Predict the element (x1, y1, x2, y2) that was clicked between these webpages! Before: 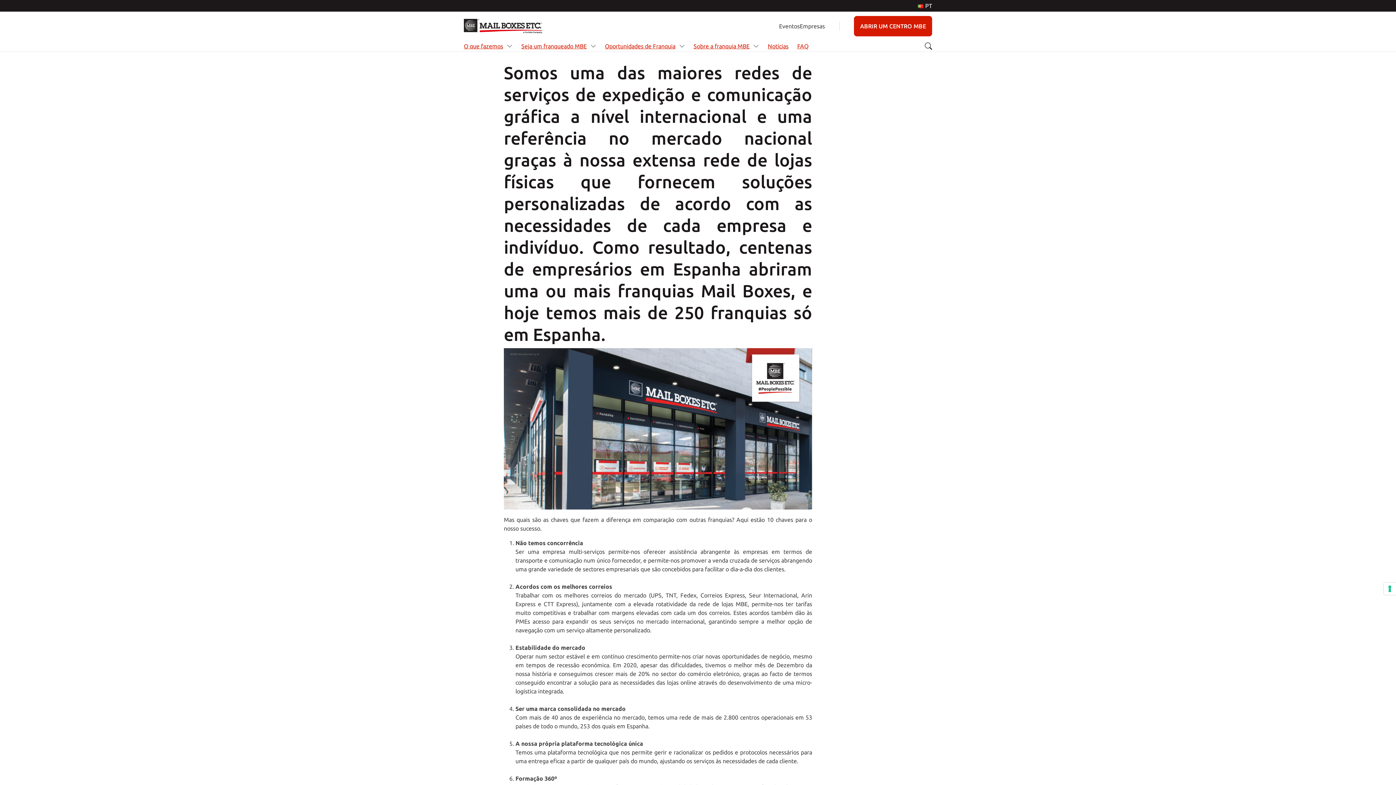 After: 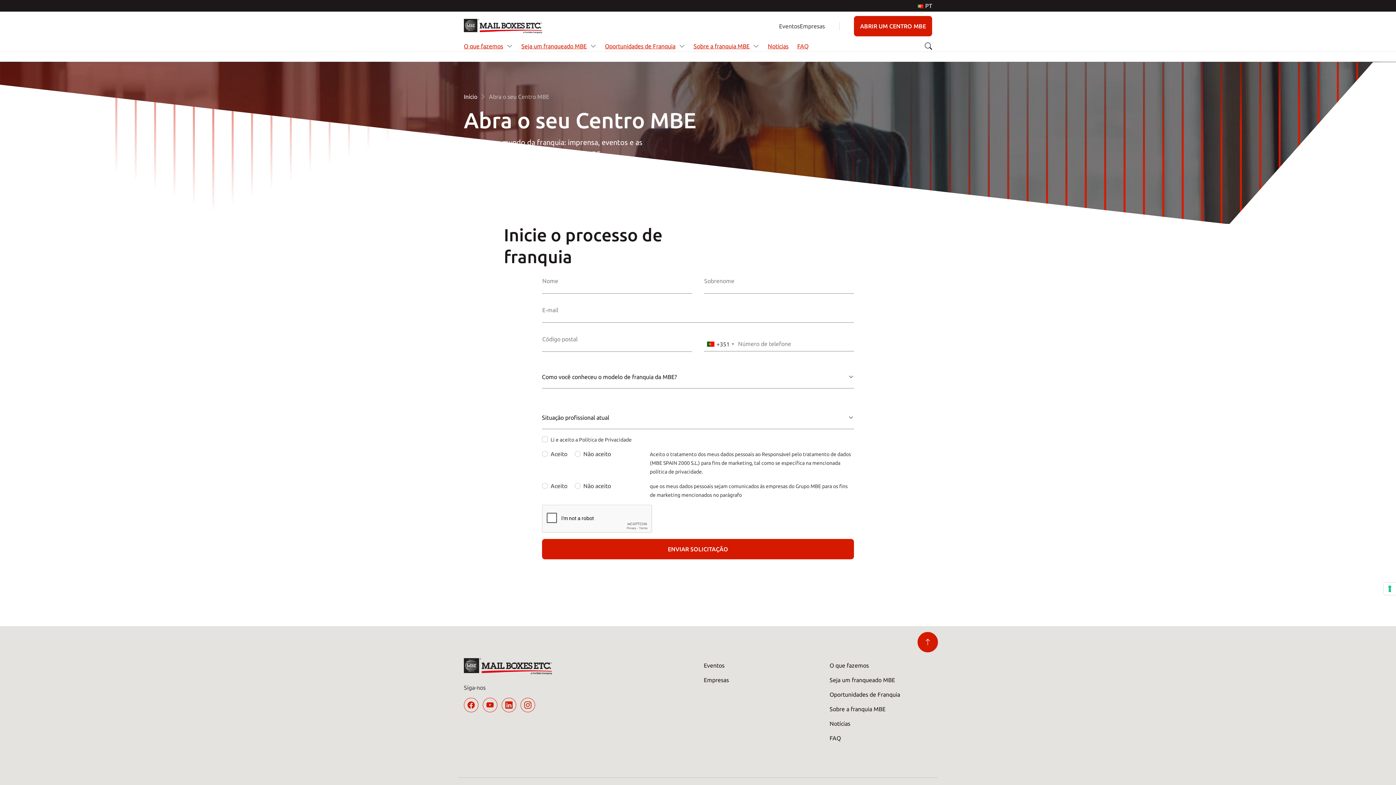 Action: label: ABRIR UM CENTRO MBE bbox: (854, 16, 932, 36)